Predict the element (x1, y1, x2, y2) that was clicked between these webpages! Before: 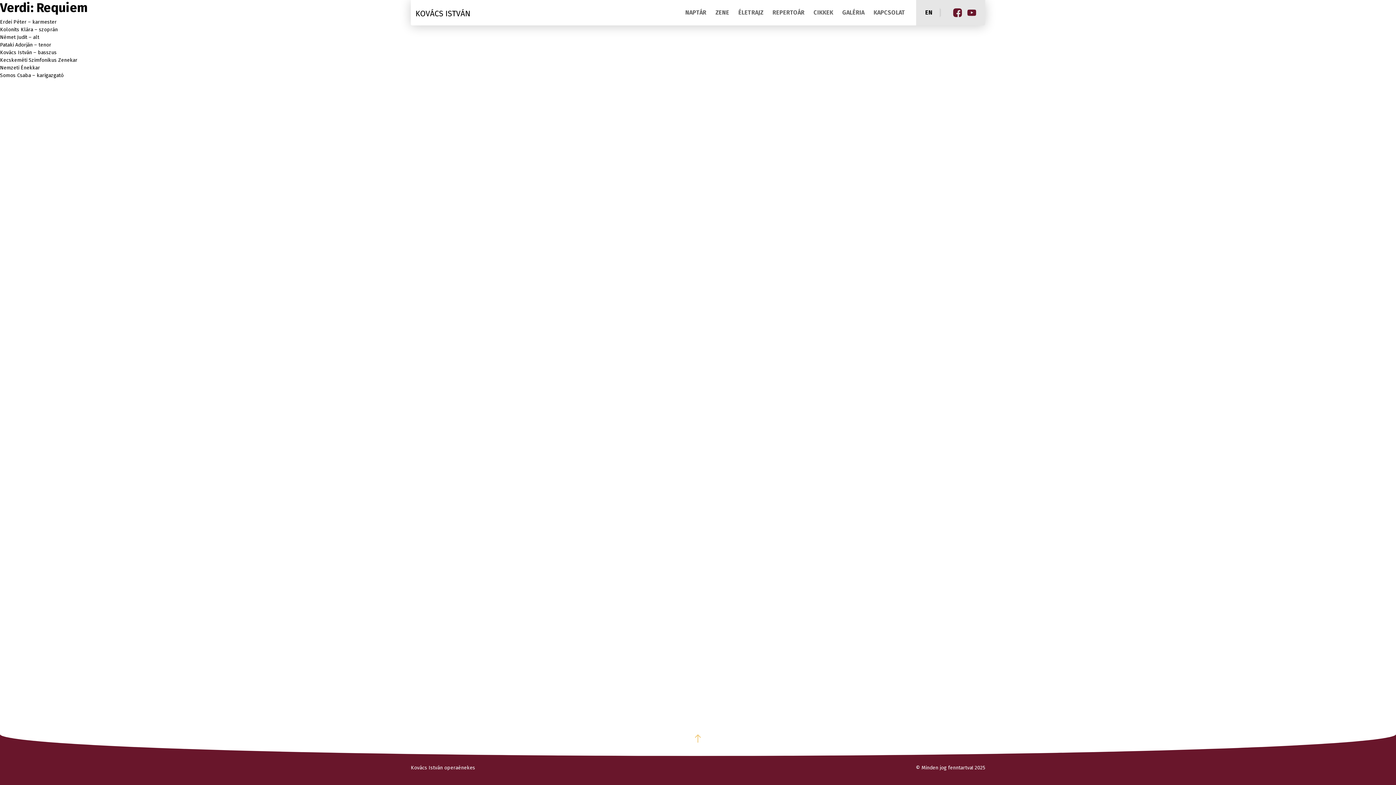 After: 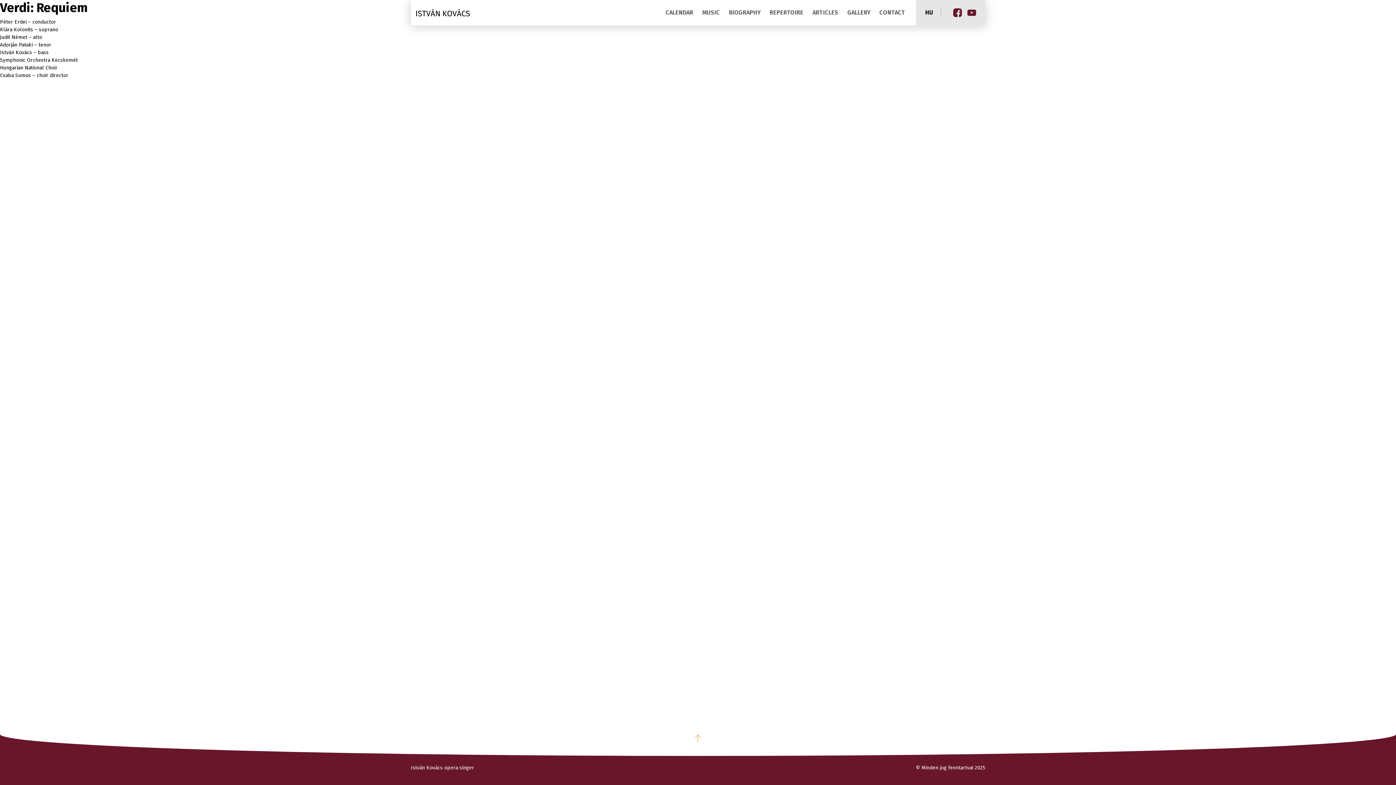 Action: bbox: (925, 9, 932, 16) label: EN